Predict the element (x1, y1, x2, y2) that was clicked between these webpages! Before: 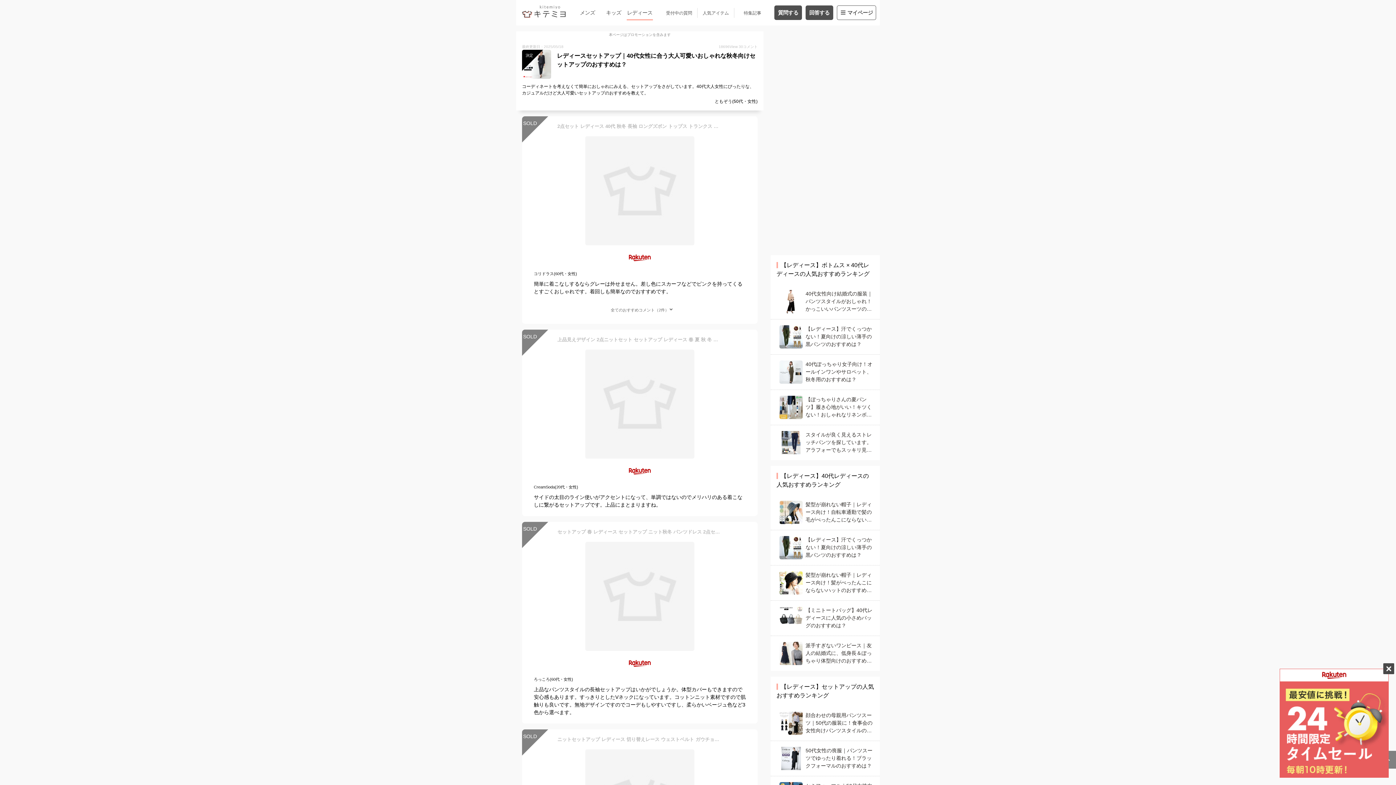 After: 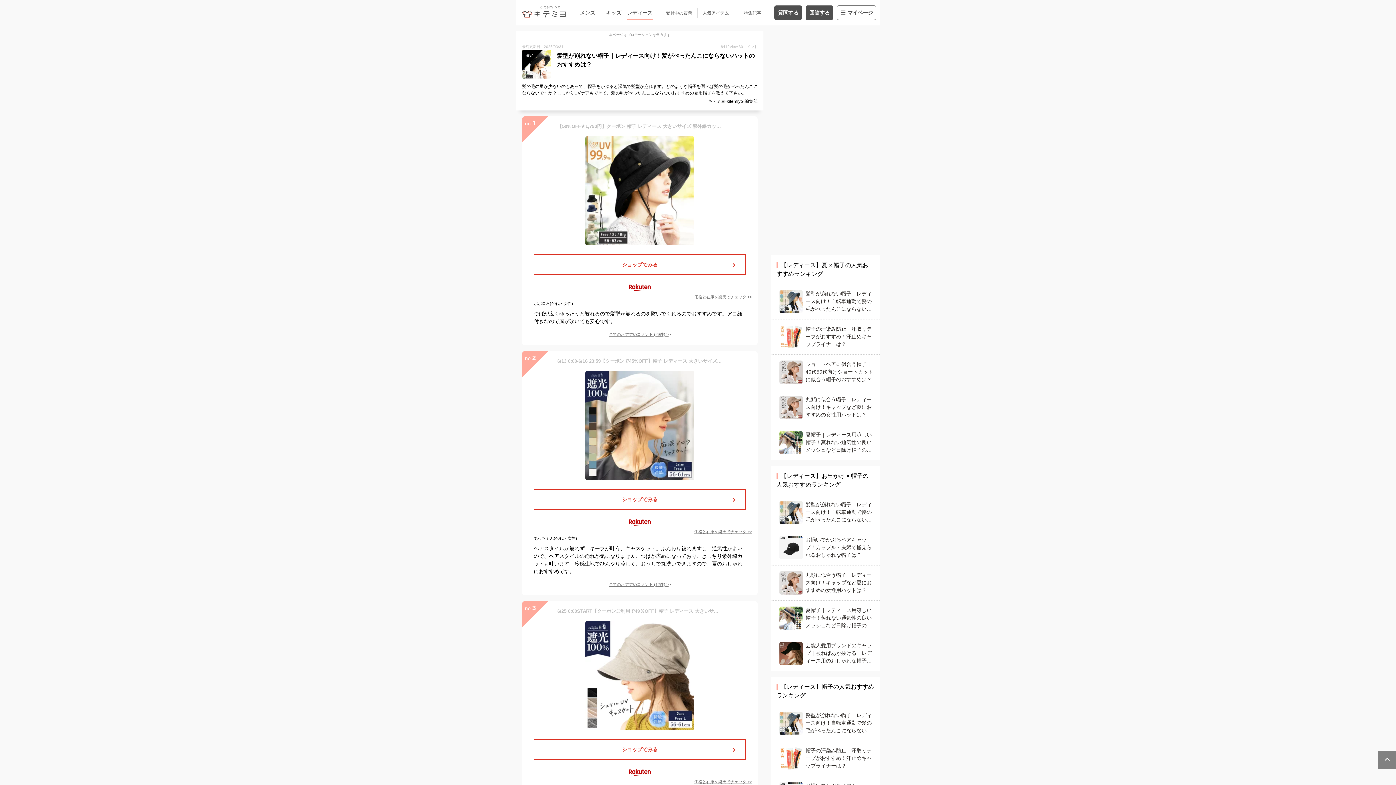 Action: bbox: (779, 571, 871, 594) label: 髪型が崩れない帽子｜レディース向け！髪がぺったんこにならないハットのおすすめは？